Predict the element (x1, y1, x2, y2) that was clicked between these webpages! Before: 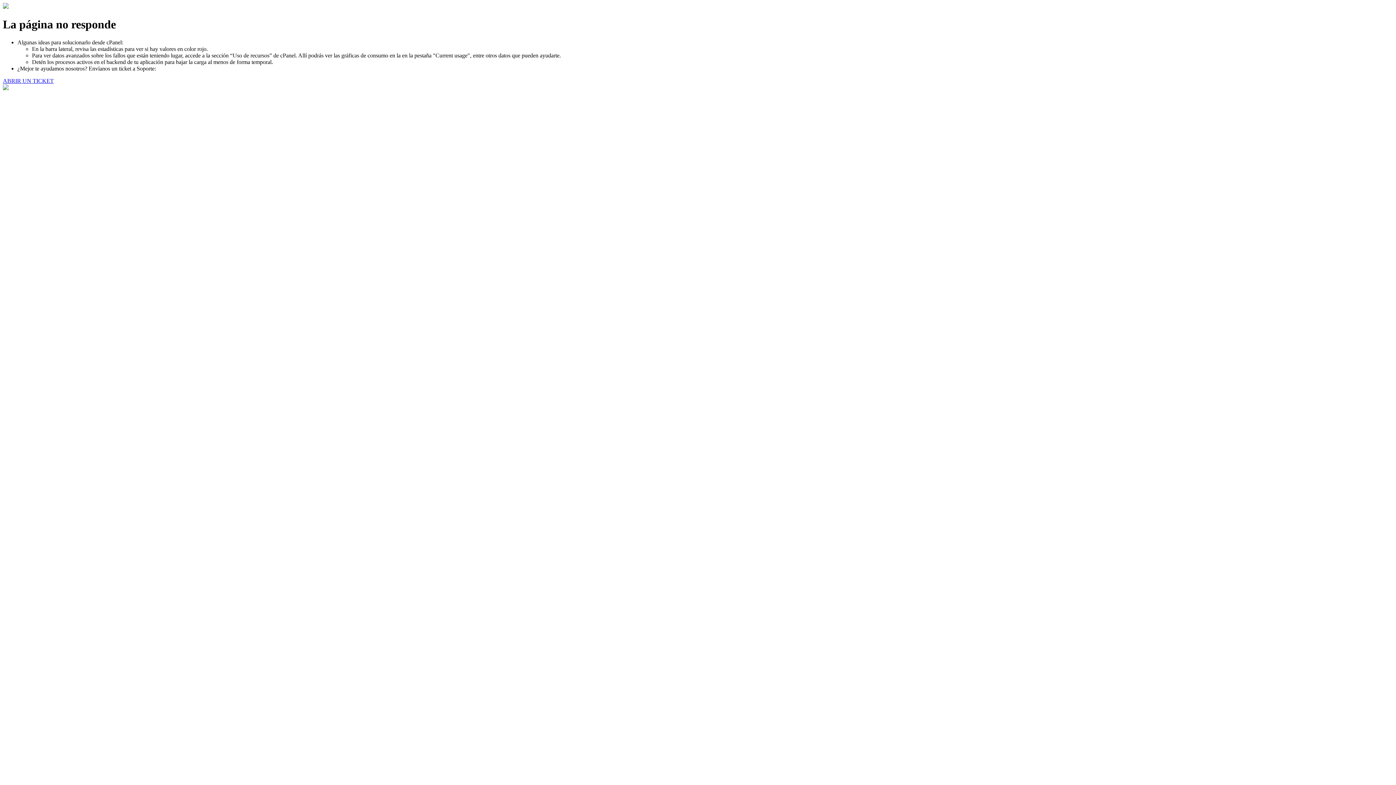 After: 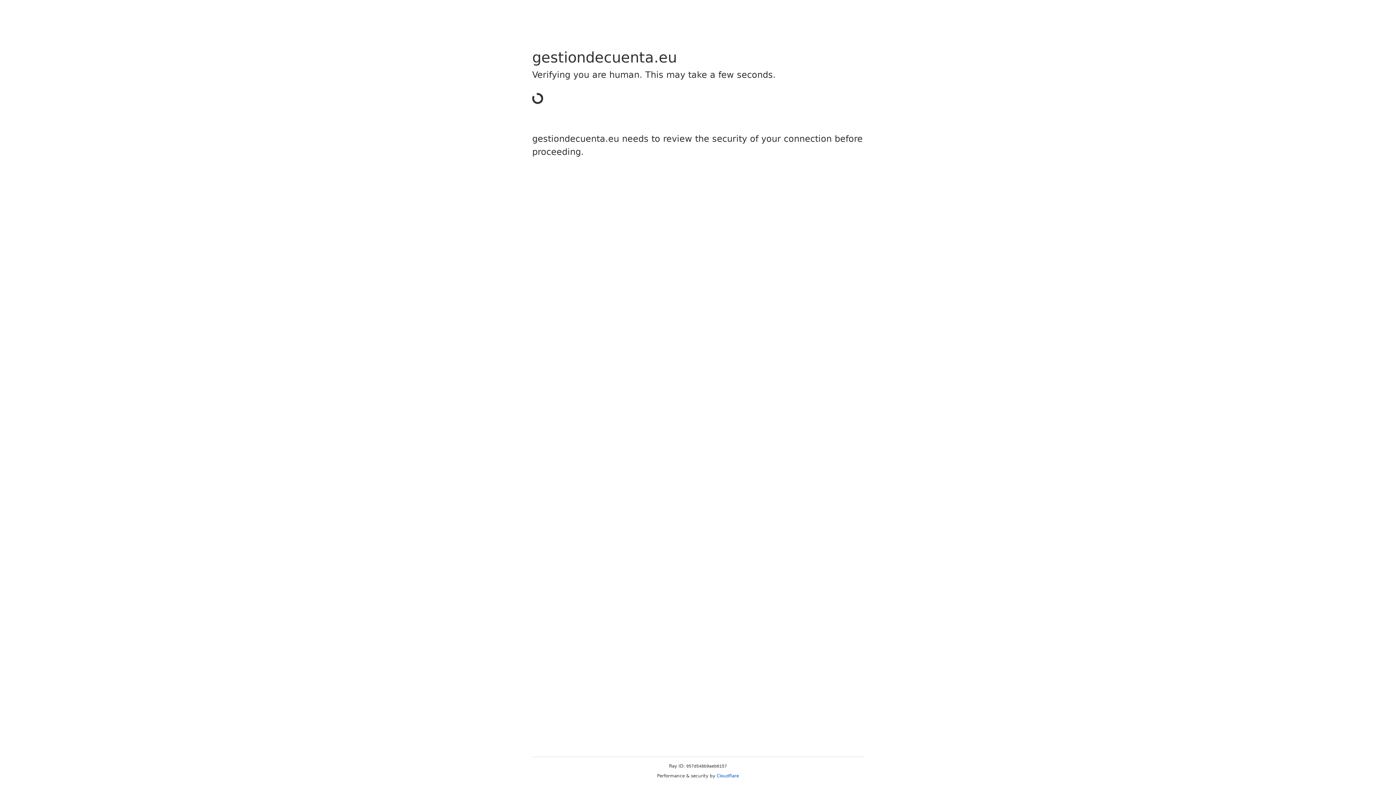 Action: bbox: (2, 77, 53, 83) label: ABRIR UN TICKET